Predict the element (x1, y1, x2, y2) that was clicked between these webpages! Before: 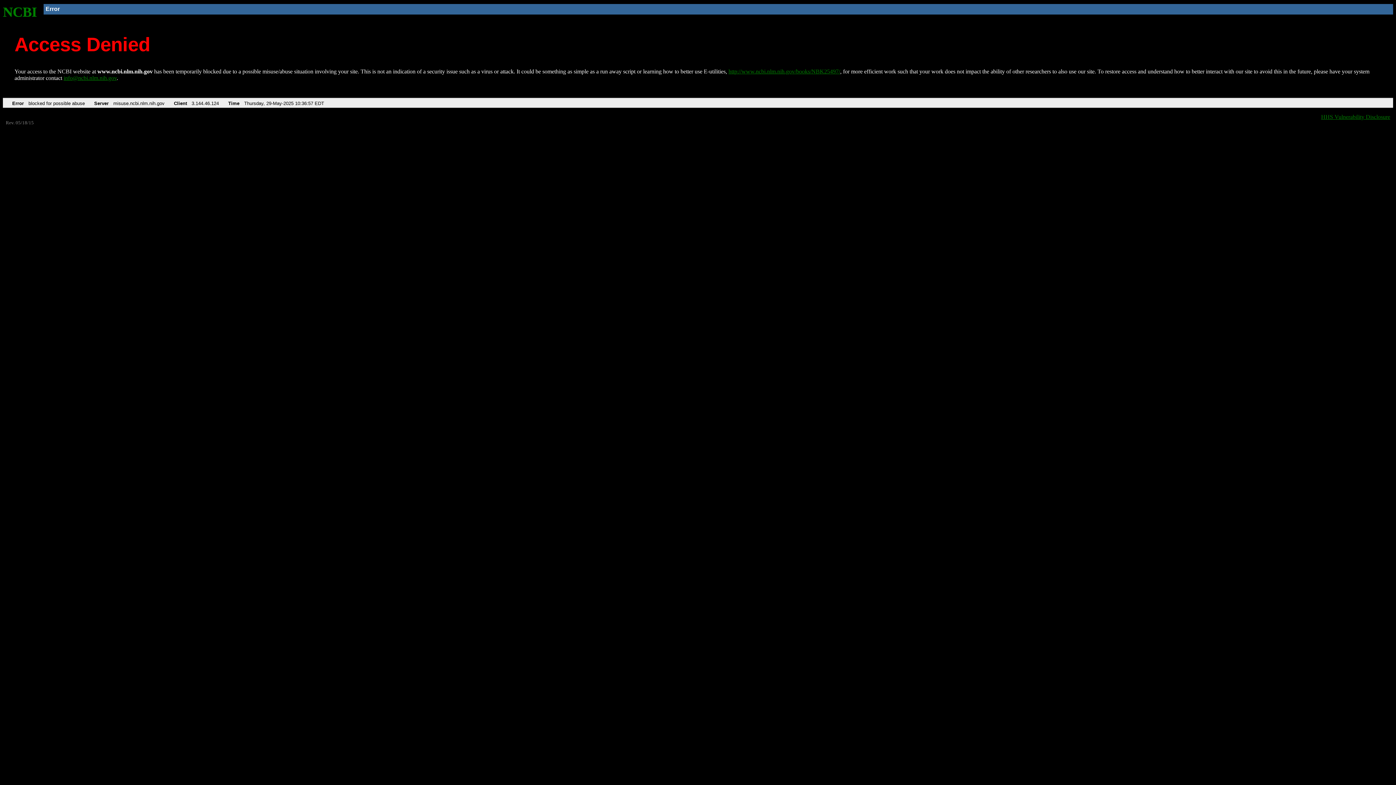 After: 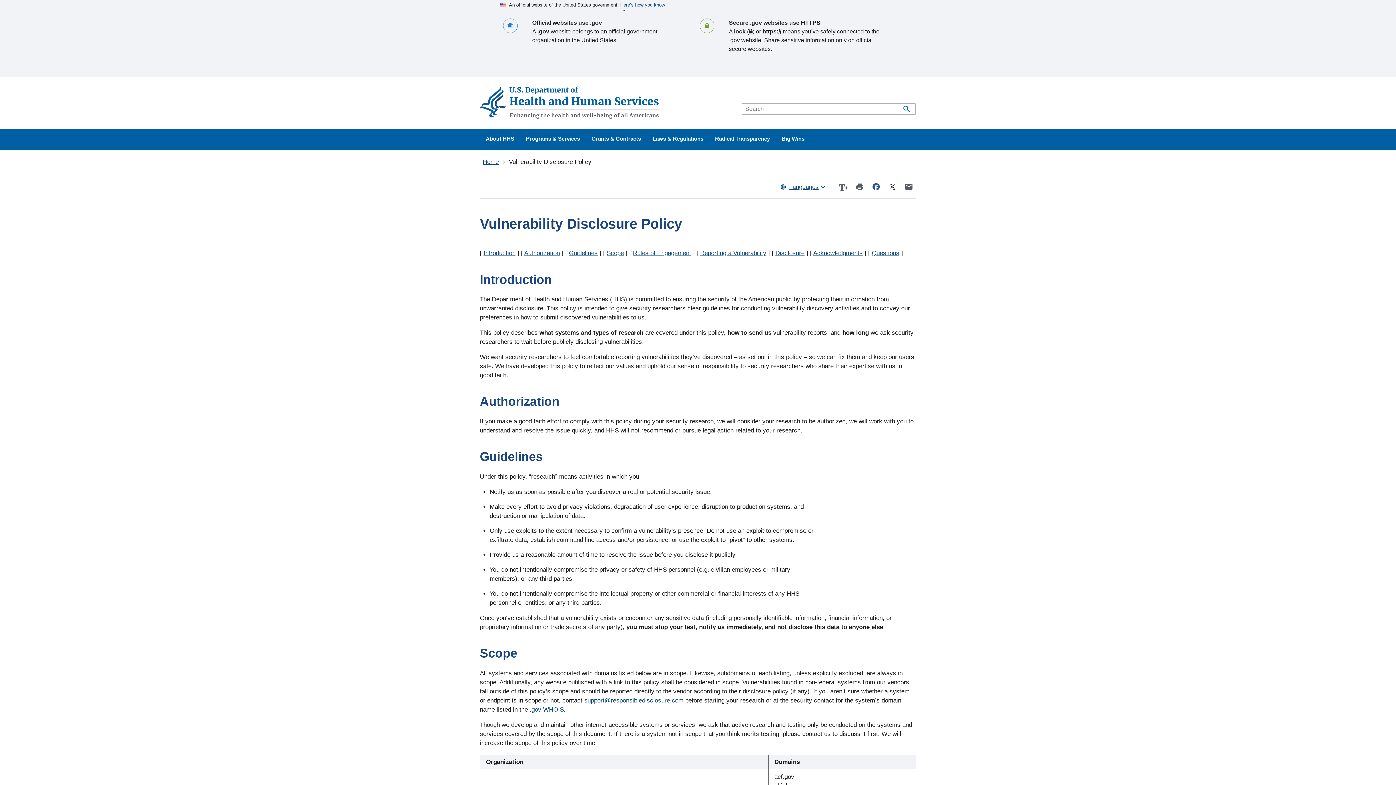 Action: bbox: (1321, 113, 1390, 119) label: HHS Vulnerability Disclosure